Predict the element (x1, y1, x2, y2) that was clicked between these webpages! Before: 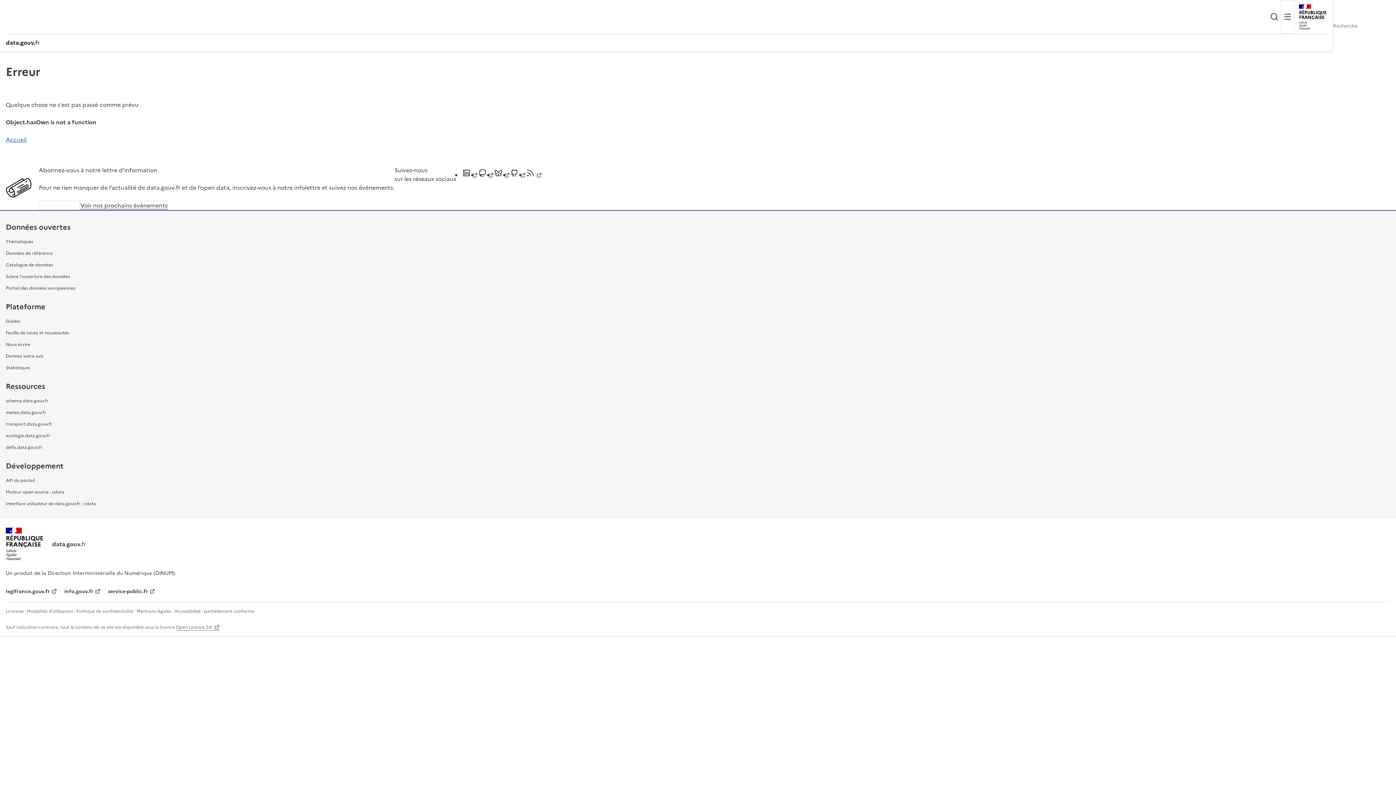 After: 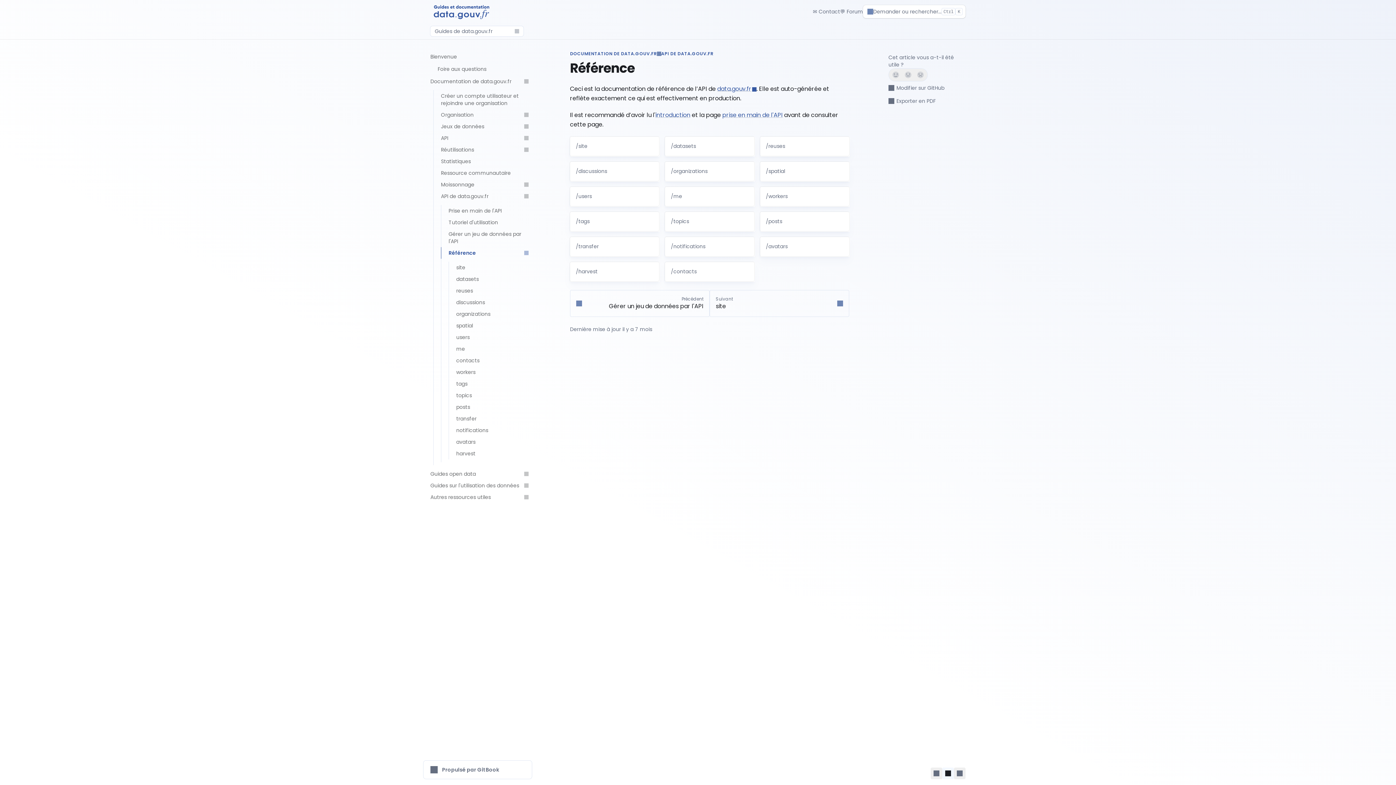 Action: label: API du portail bbox: (5, 477, 34, 483)